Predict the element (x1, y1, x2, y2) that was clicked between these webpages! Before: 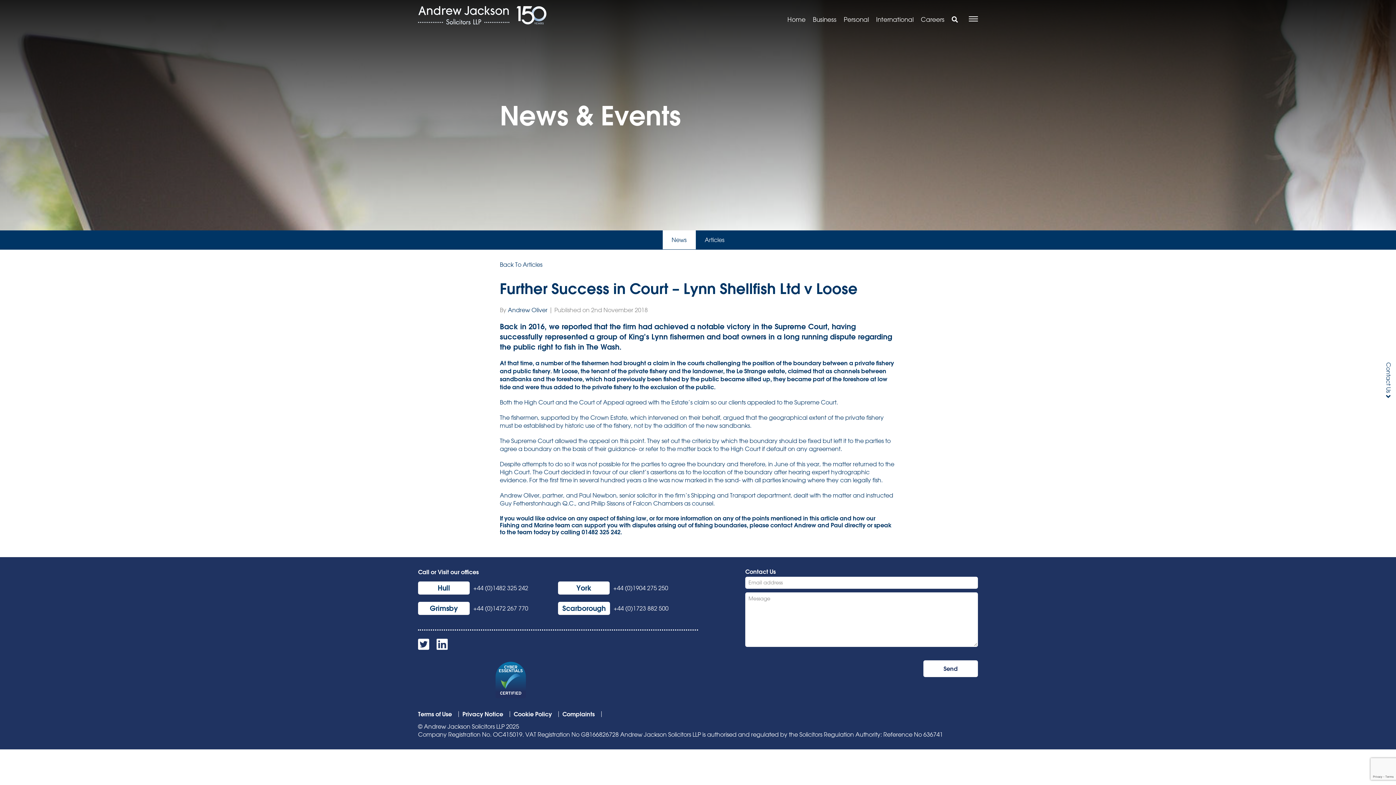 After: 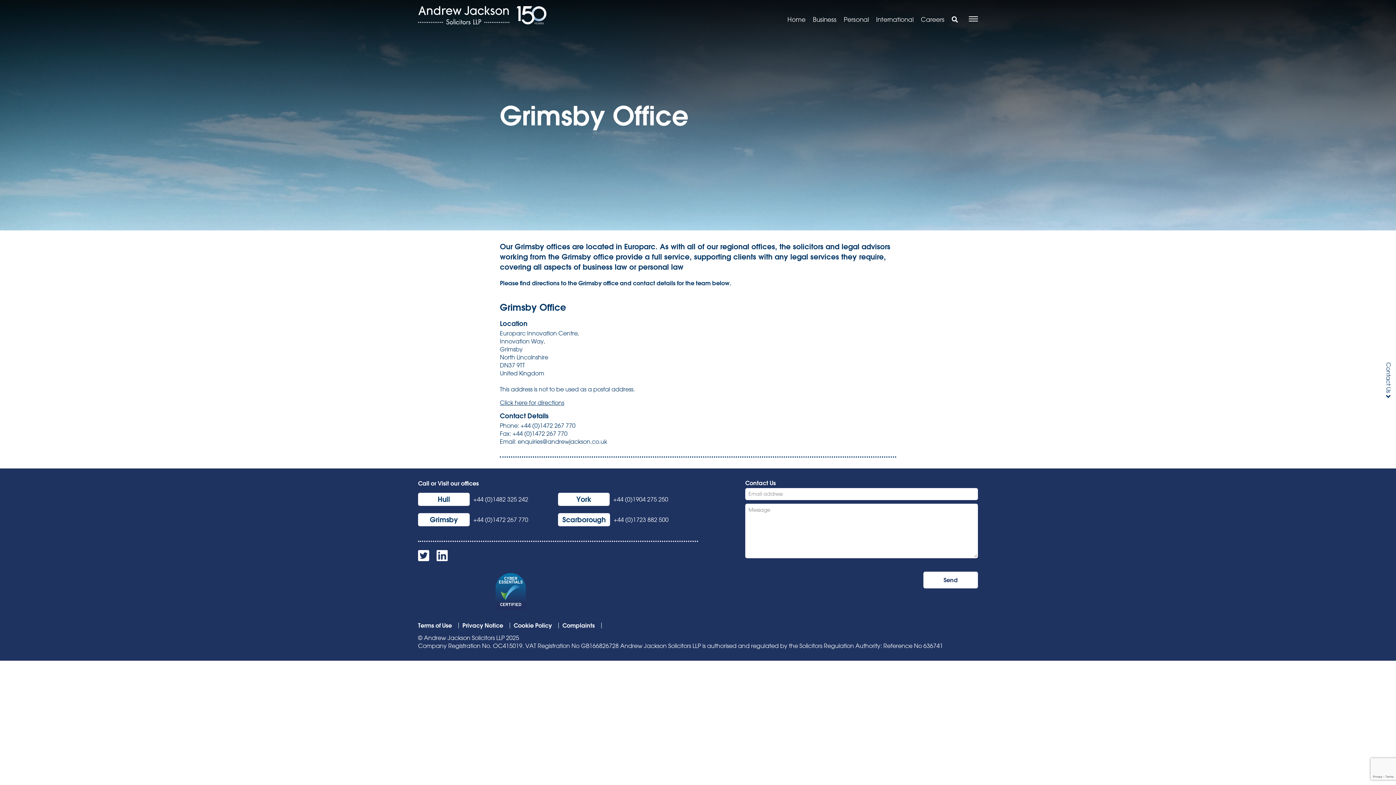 Action: label: Grimsby bbox: (418, 602, 469, 615)